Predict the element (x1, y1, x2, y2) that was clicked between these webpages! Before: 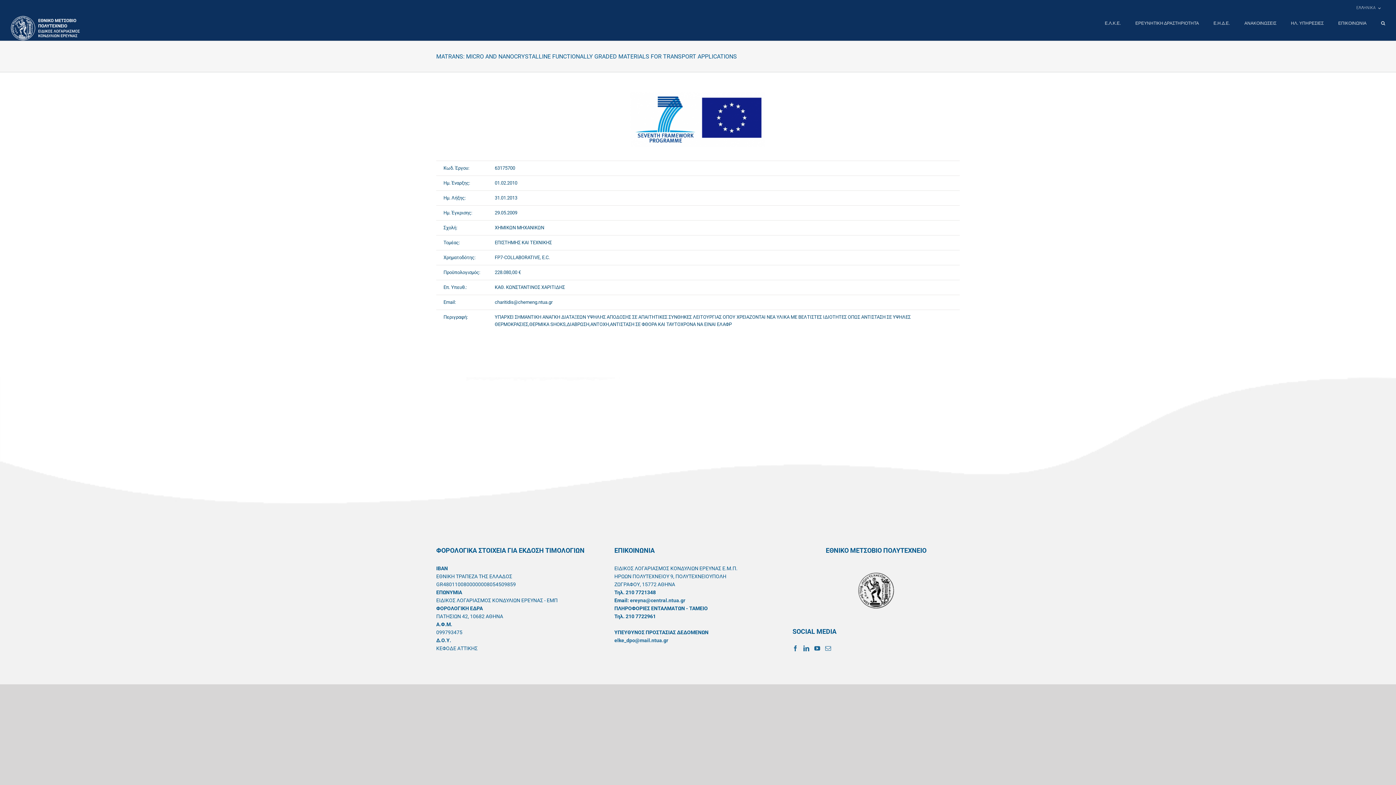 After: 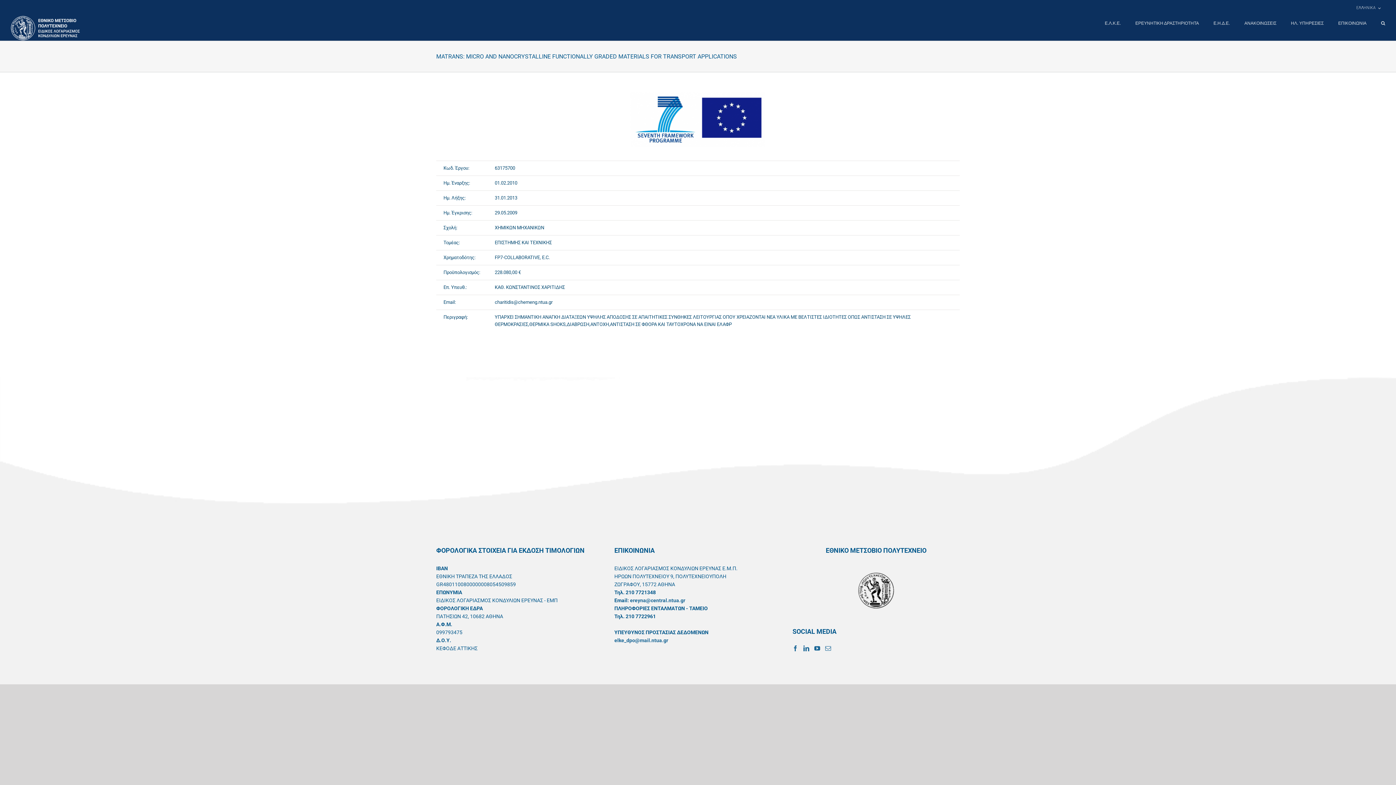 Action: bbox: (857, 573, 894, 579)